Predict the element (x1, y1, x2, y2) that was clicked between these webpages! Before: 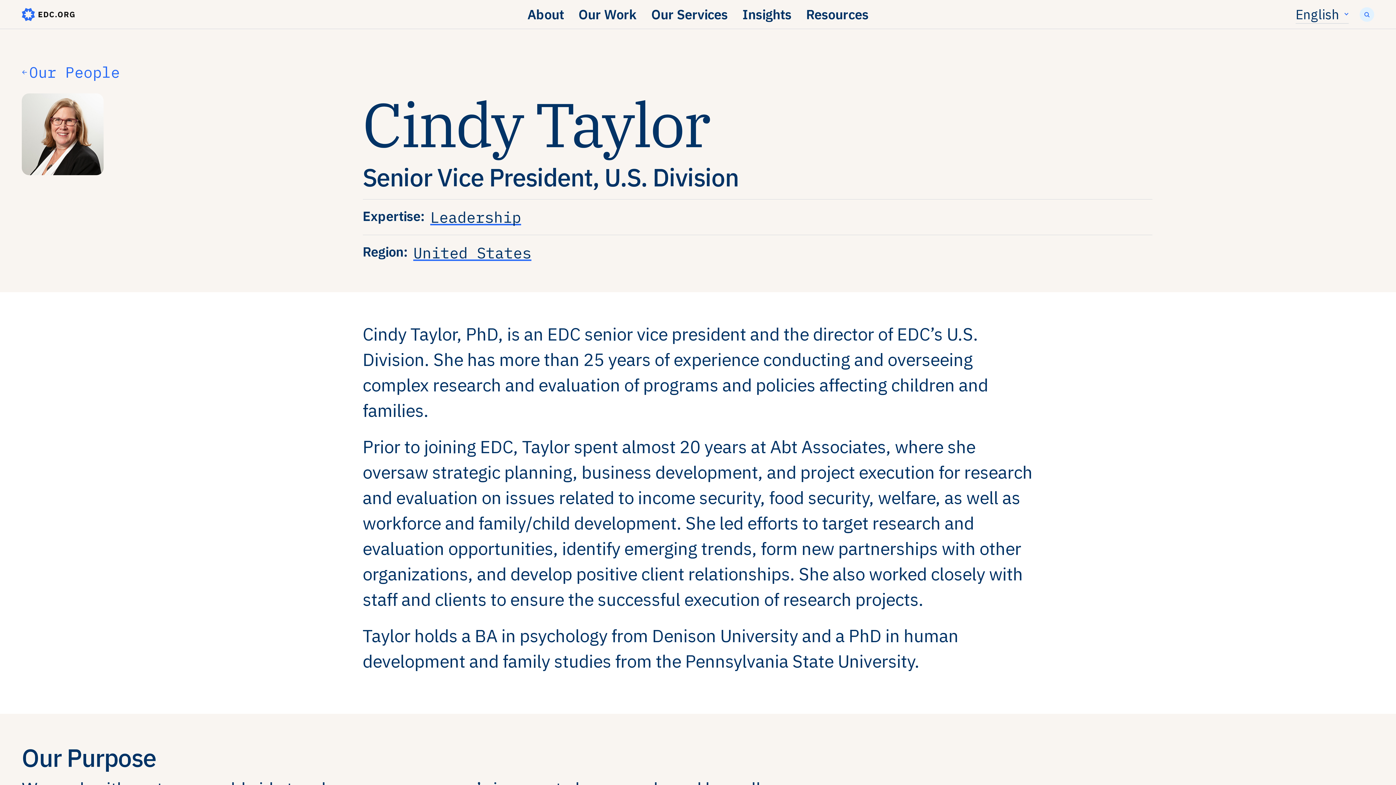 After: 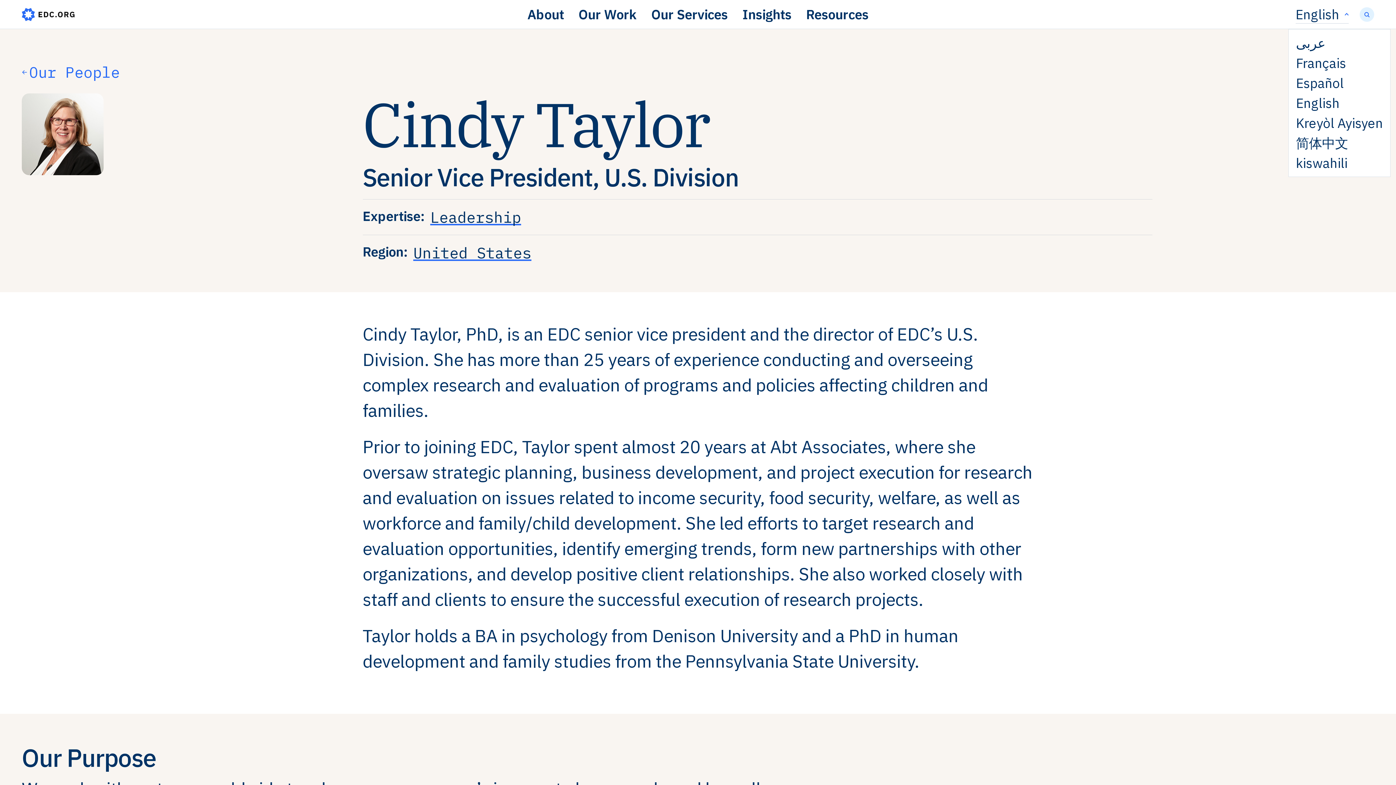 Action: bbox: (1295, 1, 1349, 27) label: English